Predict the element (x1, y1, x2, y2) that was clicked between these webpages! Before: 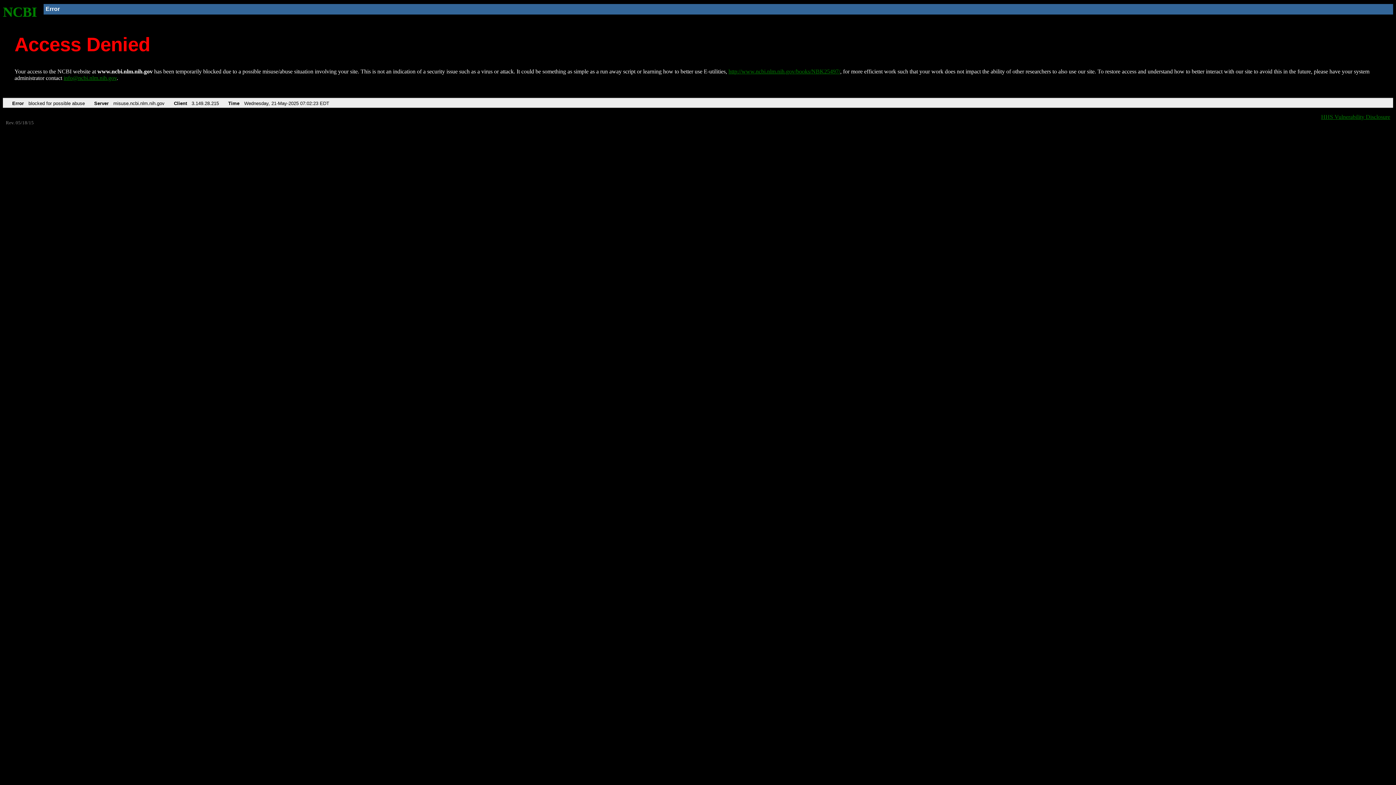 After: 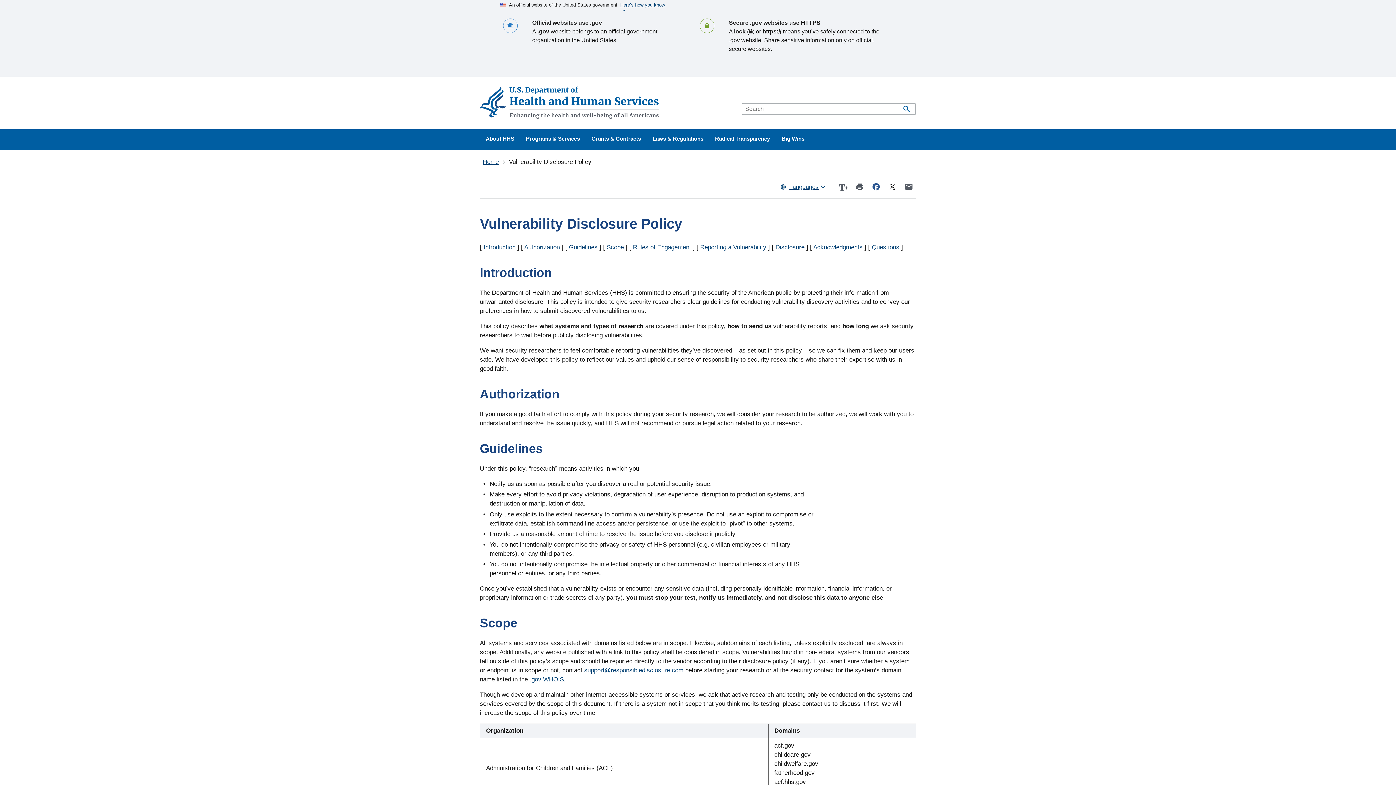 Action: bbox: (1321, 113, 1390, 119) label: HHS Vulnerability Disclosure